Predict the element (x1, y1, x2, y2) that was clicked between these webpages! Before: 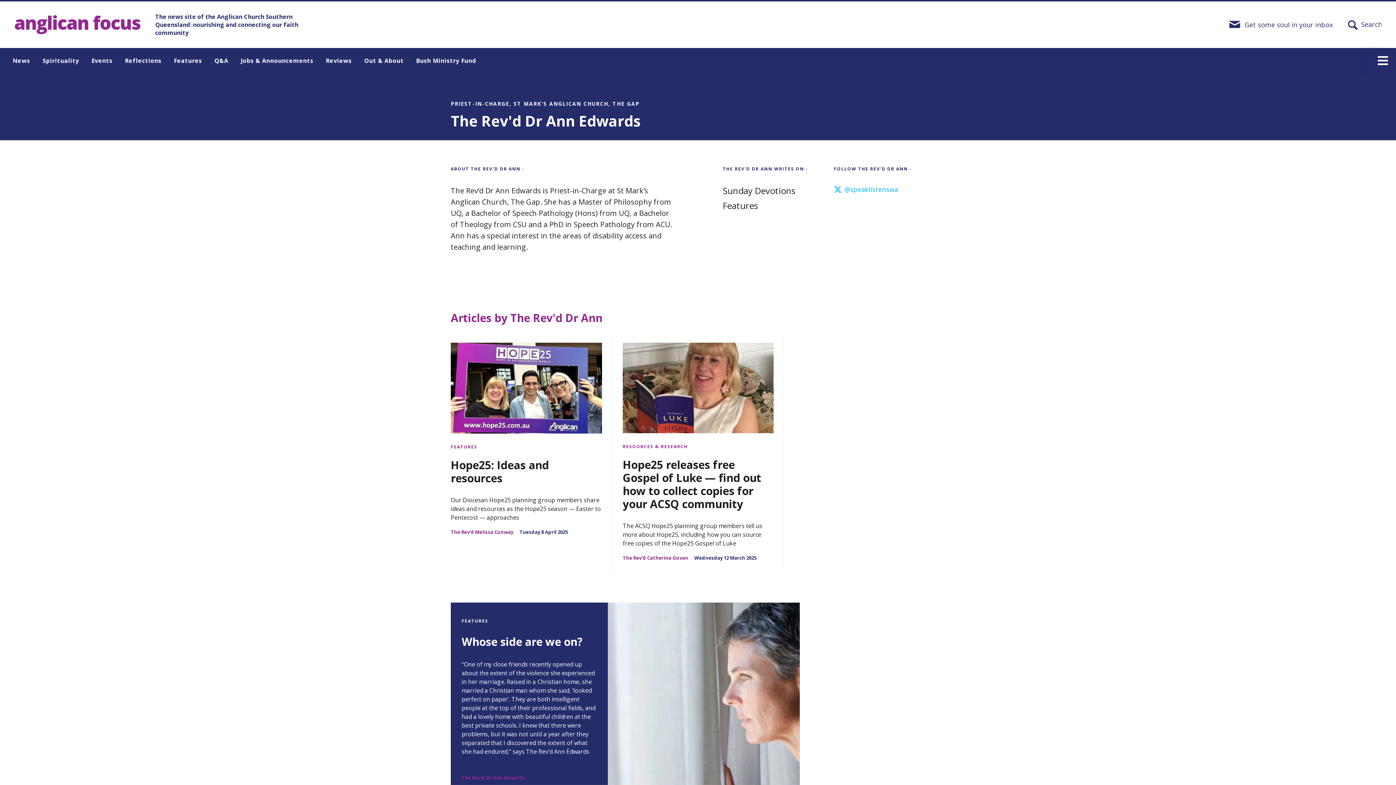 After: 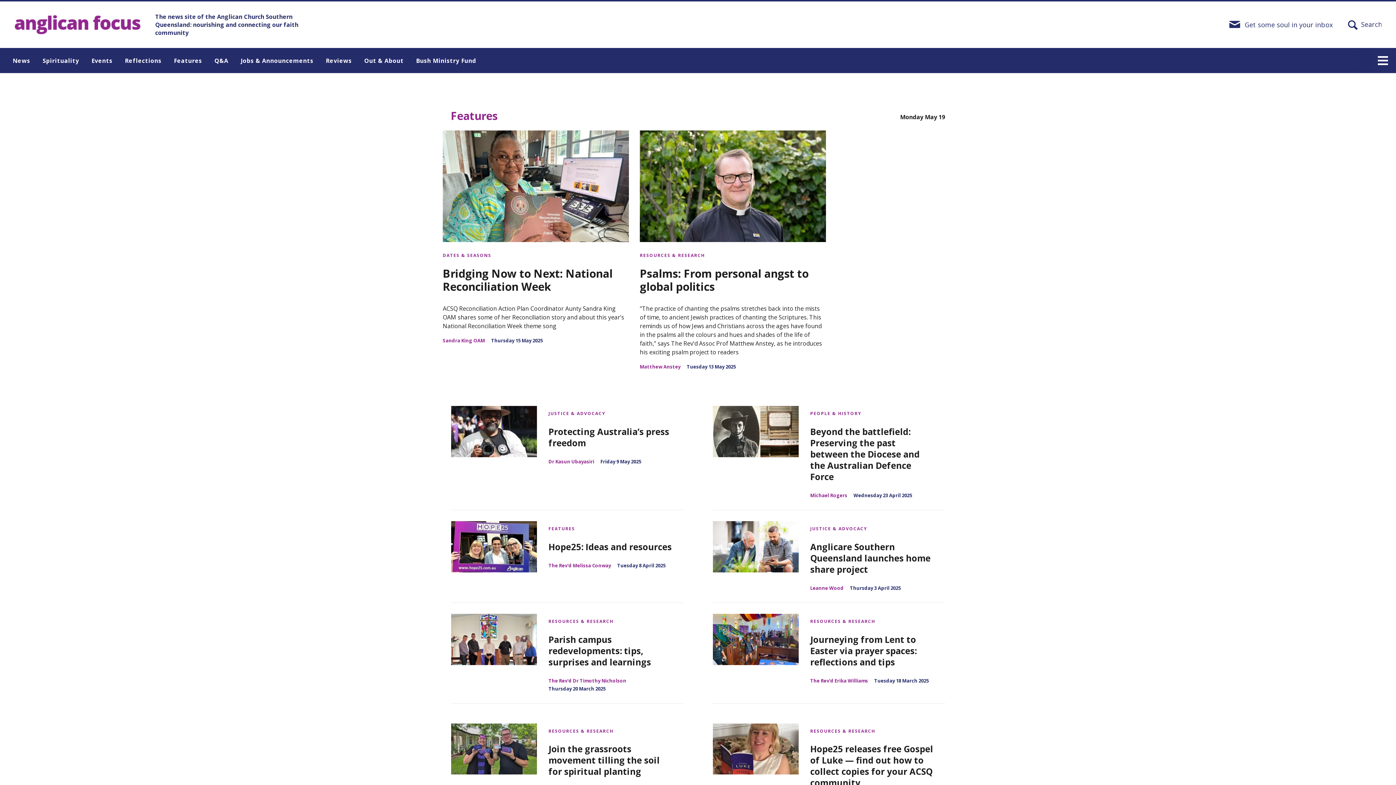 Action: bbox: (167, 51, 208, 70) label: Features